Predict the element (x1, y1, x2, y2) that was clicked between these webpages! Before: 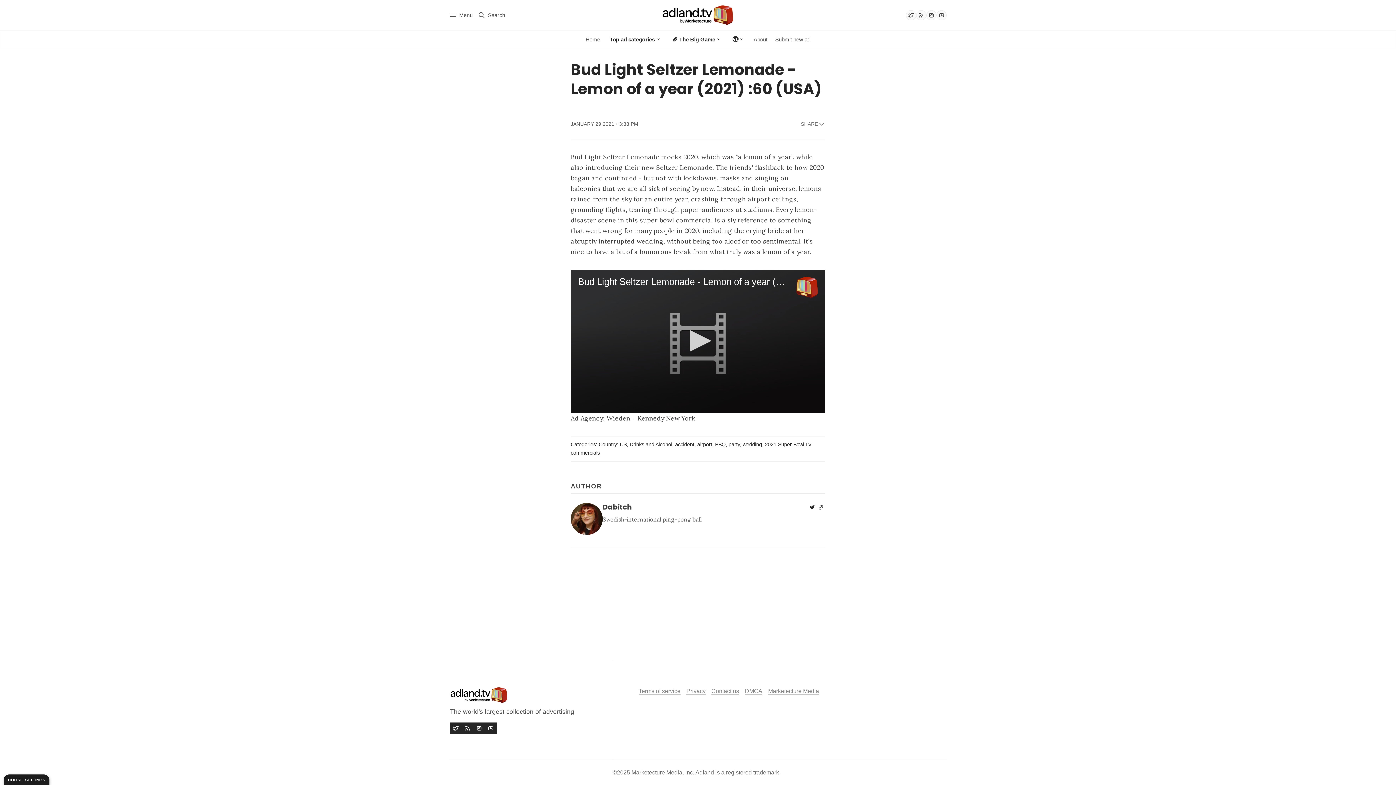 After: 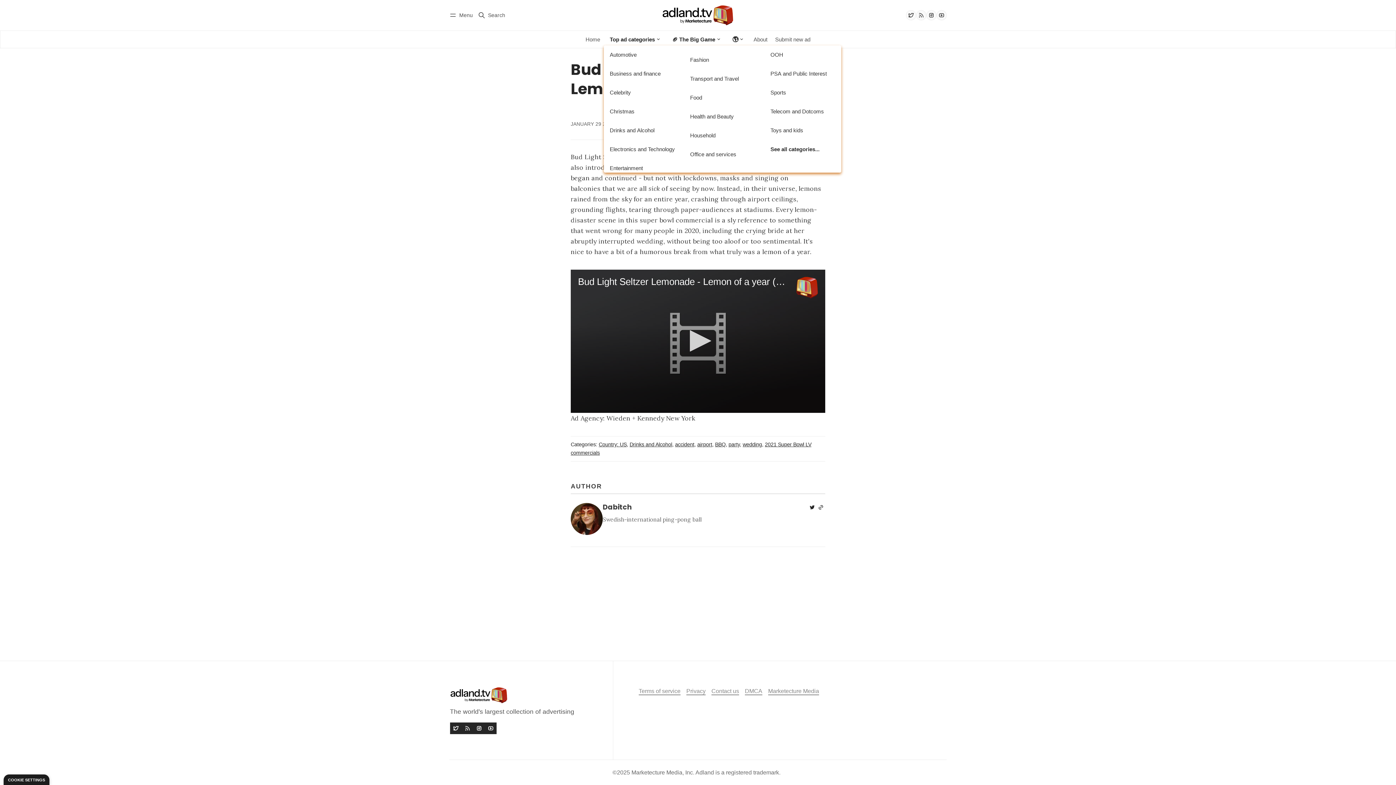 Action: label: Top ad categories  bbox: (604, 33, 666, 45)